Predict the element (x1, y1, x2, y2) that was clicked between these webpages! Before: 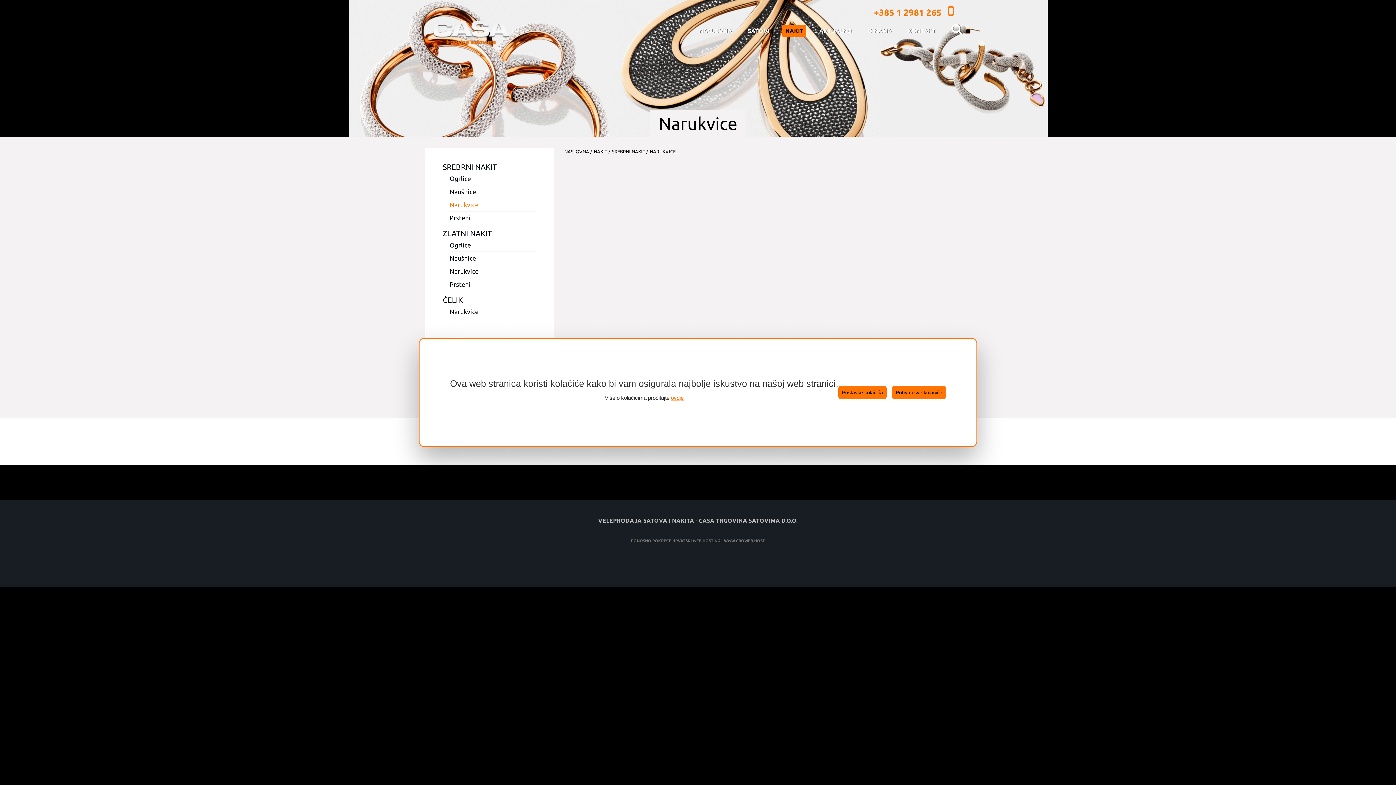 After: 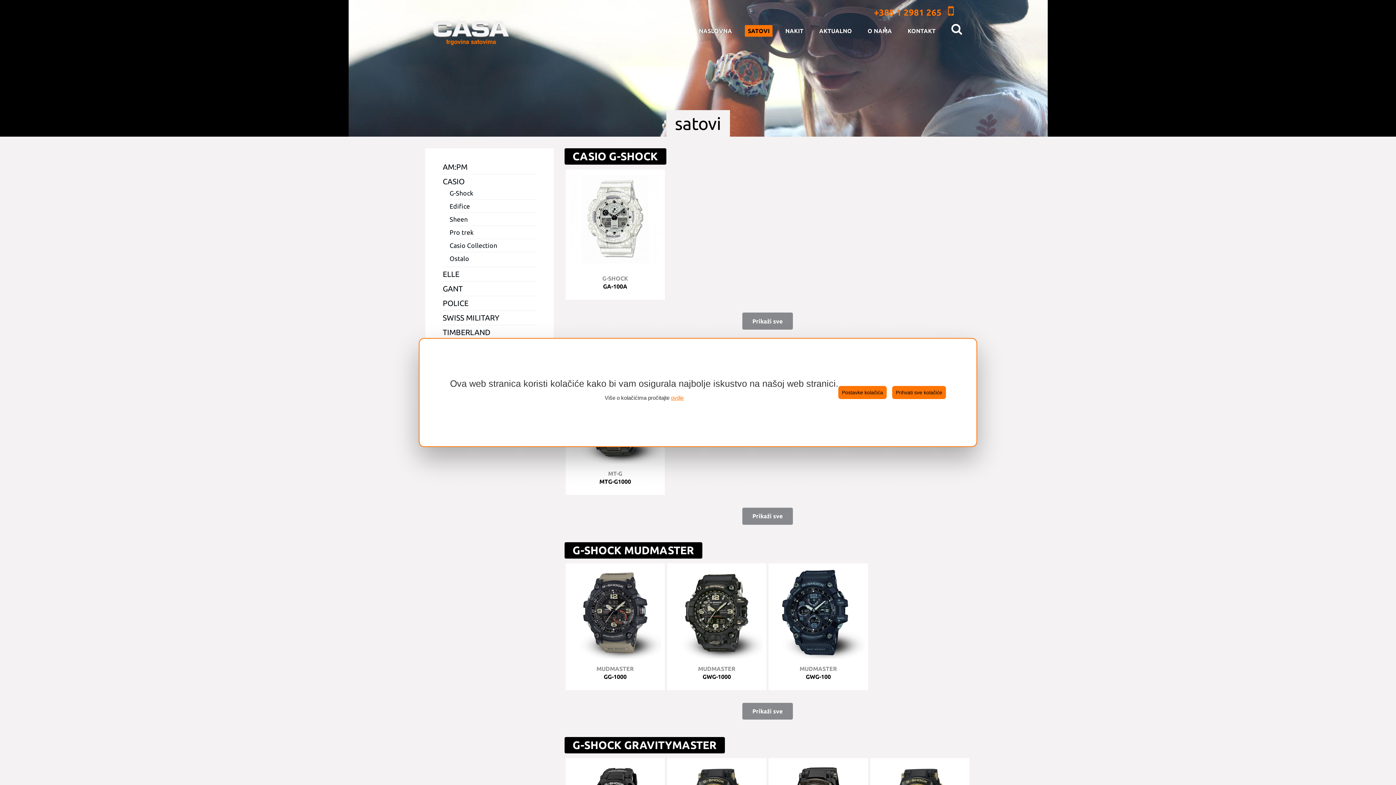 Action: label: SATOVI bbox: (748, 27, 769, 34)